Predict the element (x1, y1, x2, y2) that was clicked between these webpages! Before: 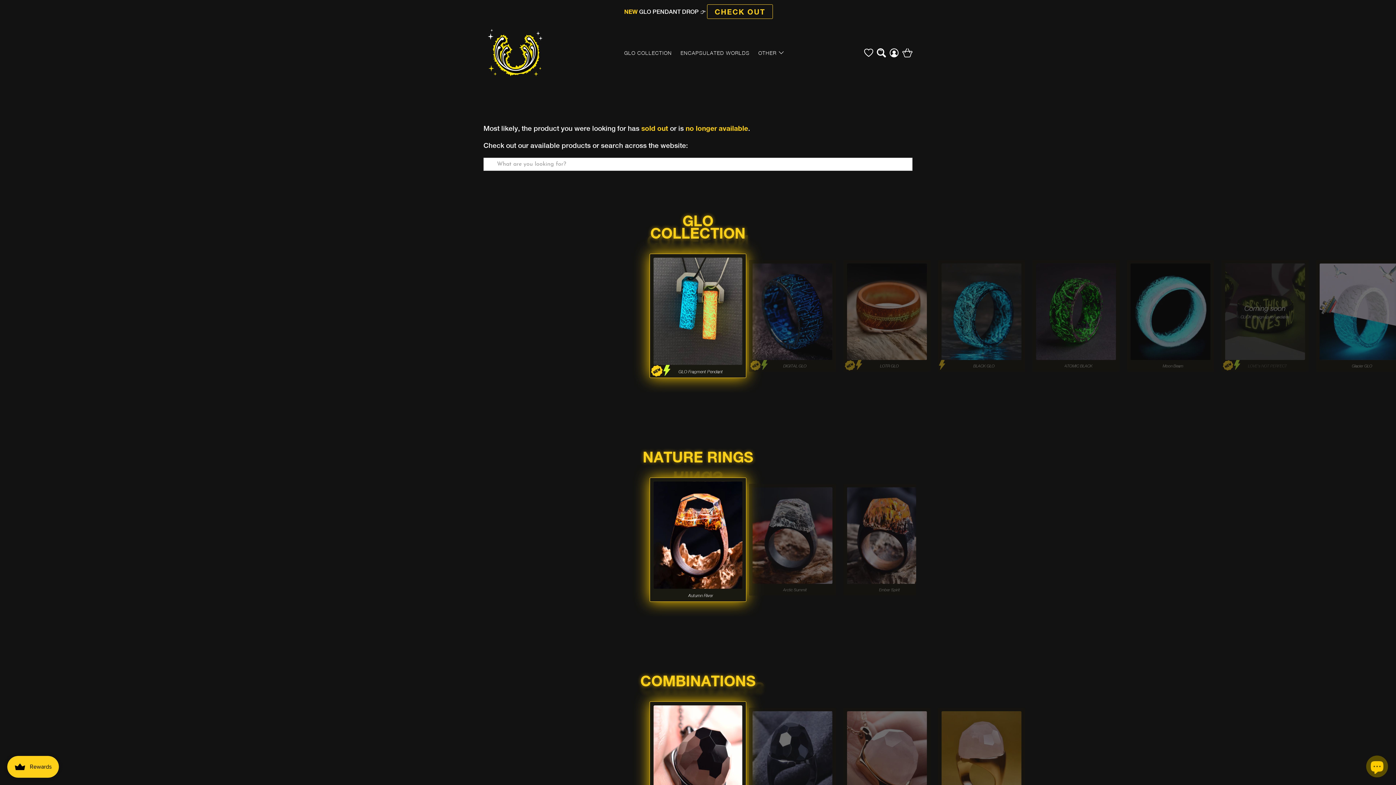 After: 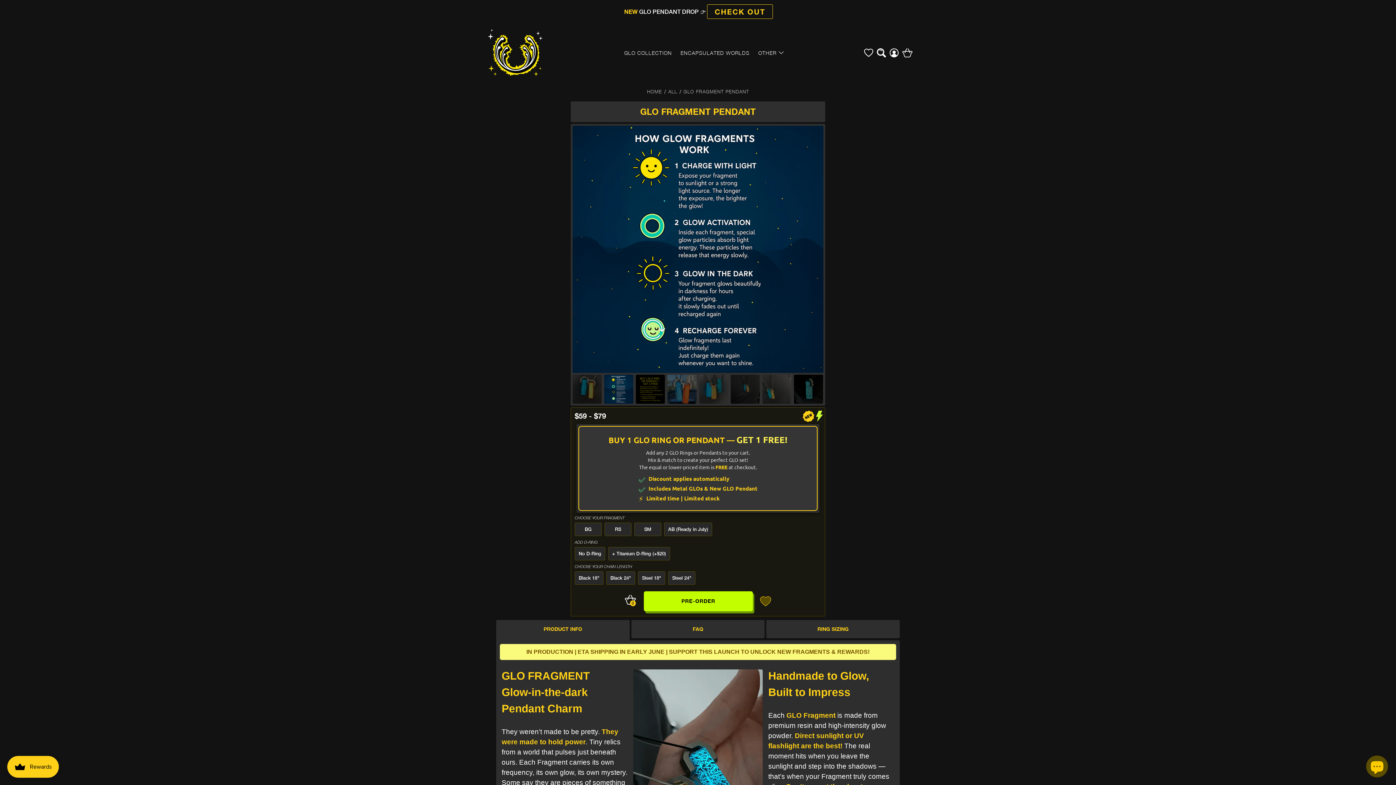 Action: bbox: (707, 4, 773, 18) label: CHECK OUT